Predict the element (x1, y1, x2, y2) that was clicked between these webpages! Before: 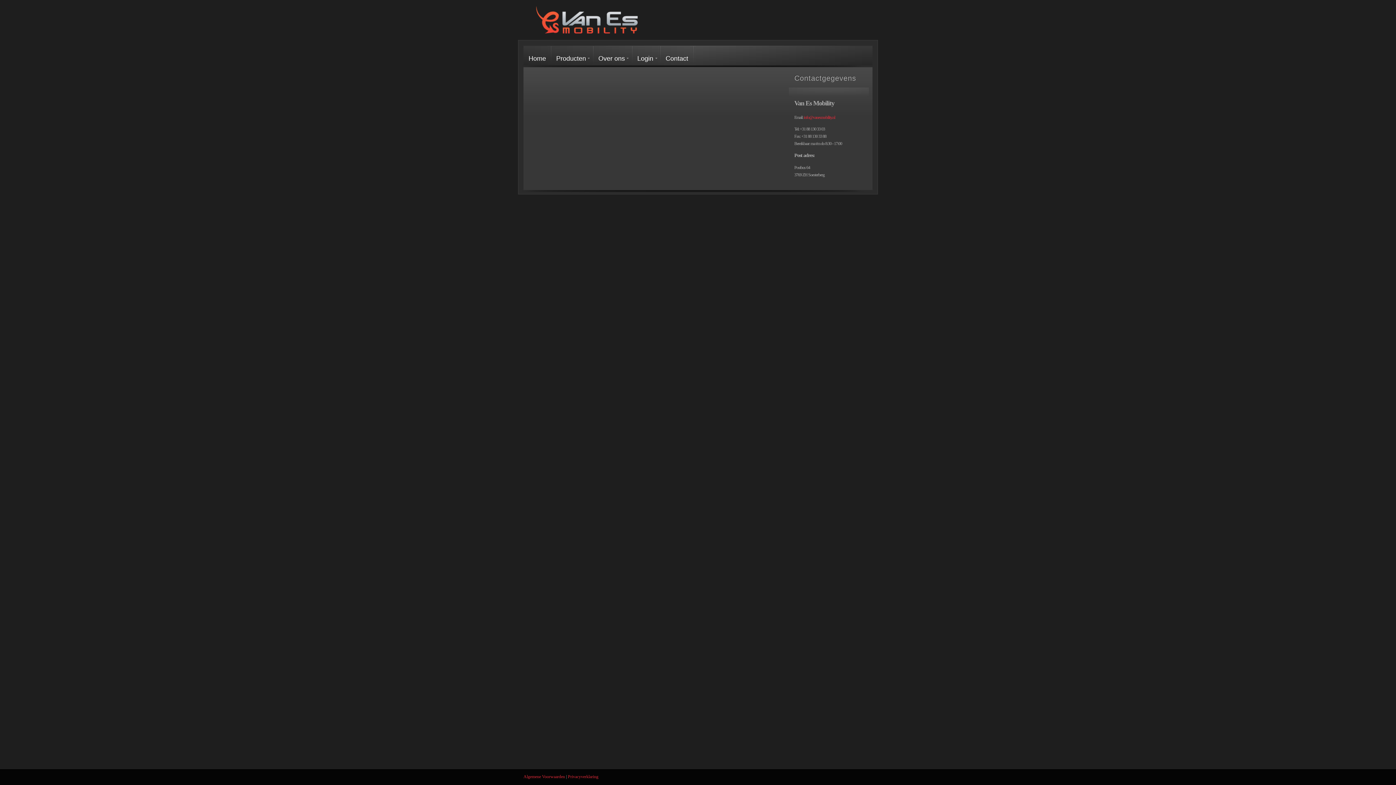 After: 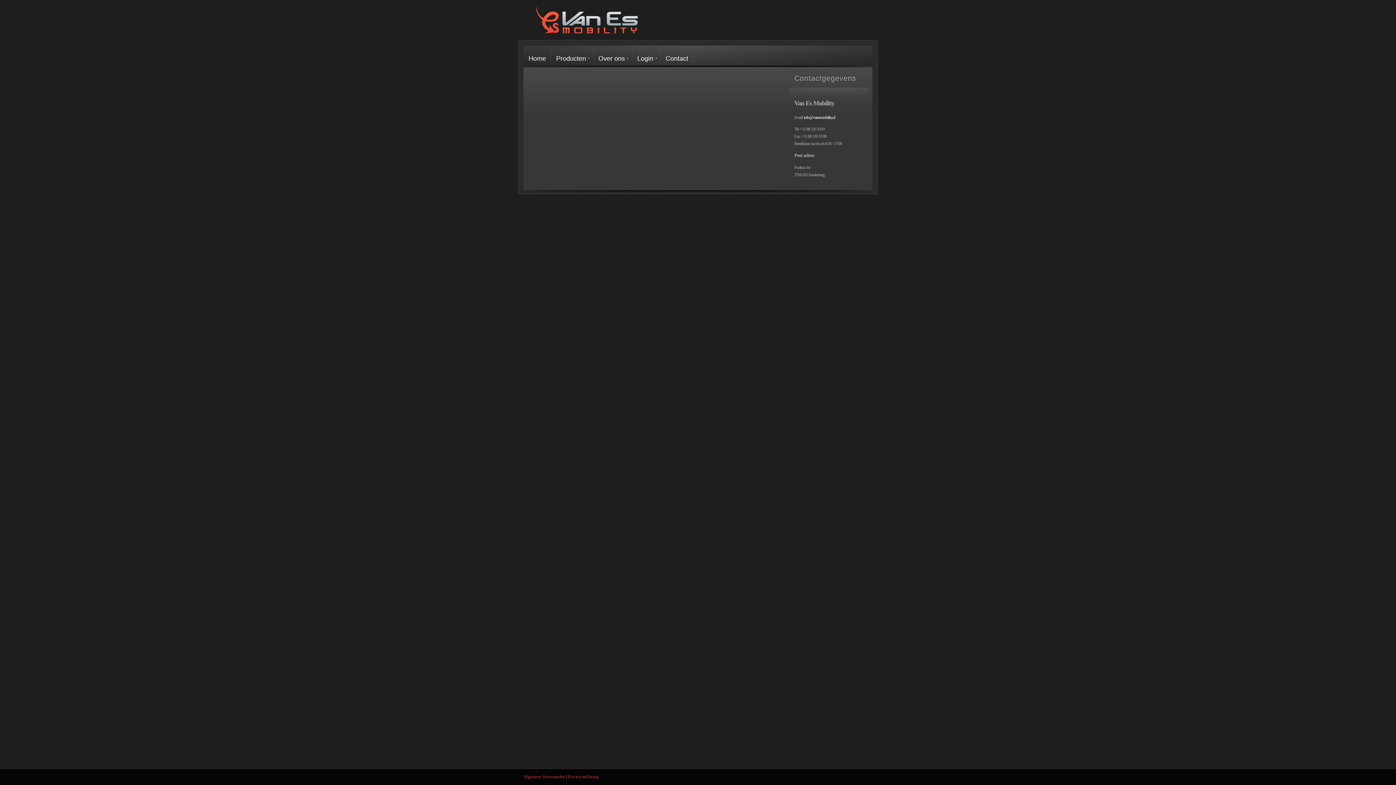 Action: bbox: (804, 114, 835, 119) label: info@vanesmobility.nl